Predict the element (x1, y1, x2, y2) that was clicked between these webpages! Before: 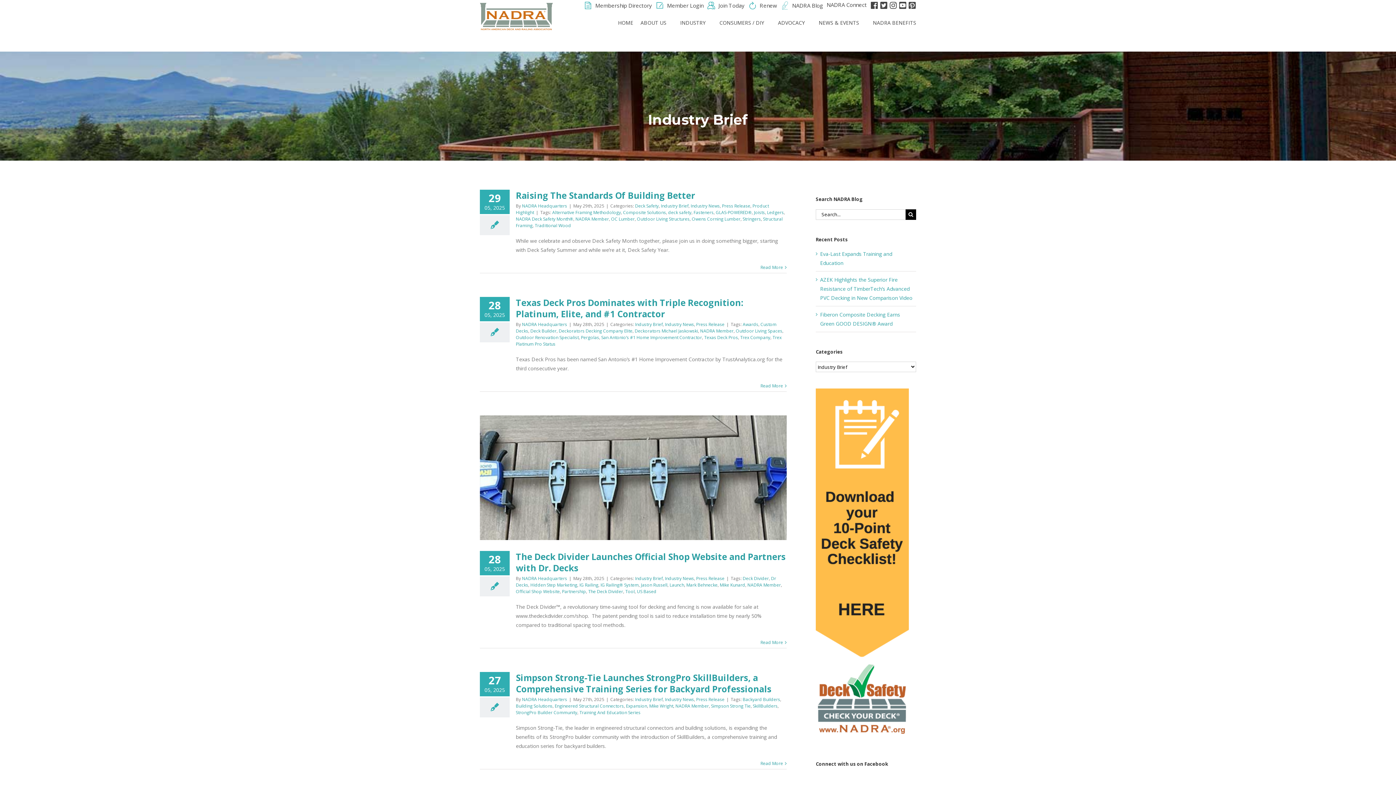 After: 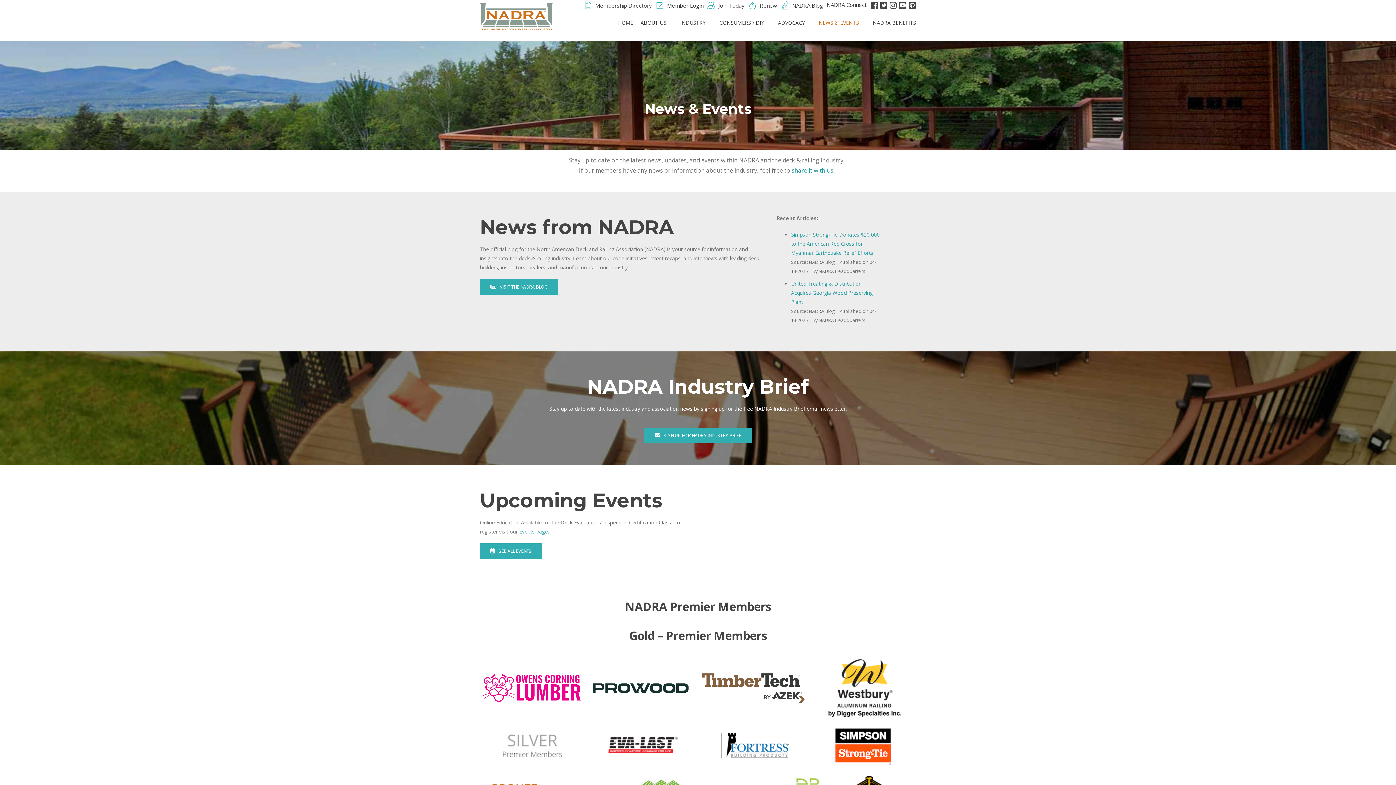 Action: label: NEWS & EVENTS bbox: (818, 19, 865, 26)